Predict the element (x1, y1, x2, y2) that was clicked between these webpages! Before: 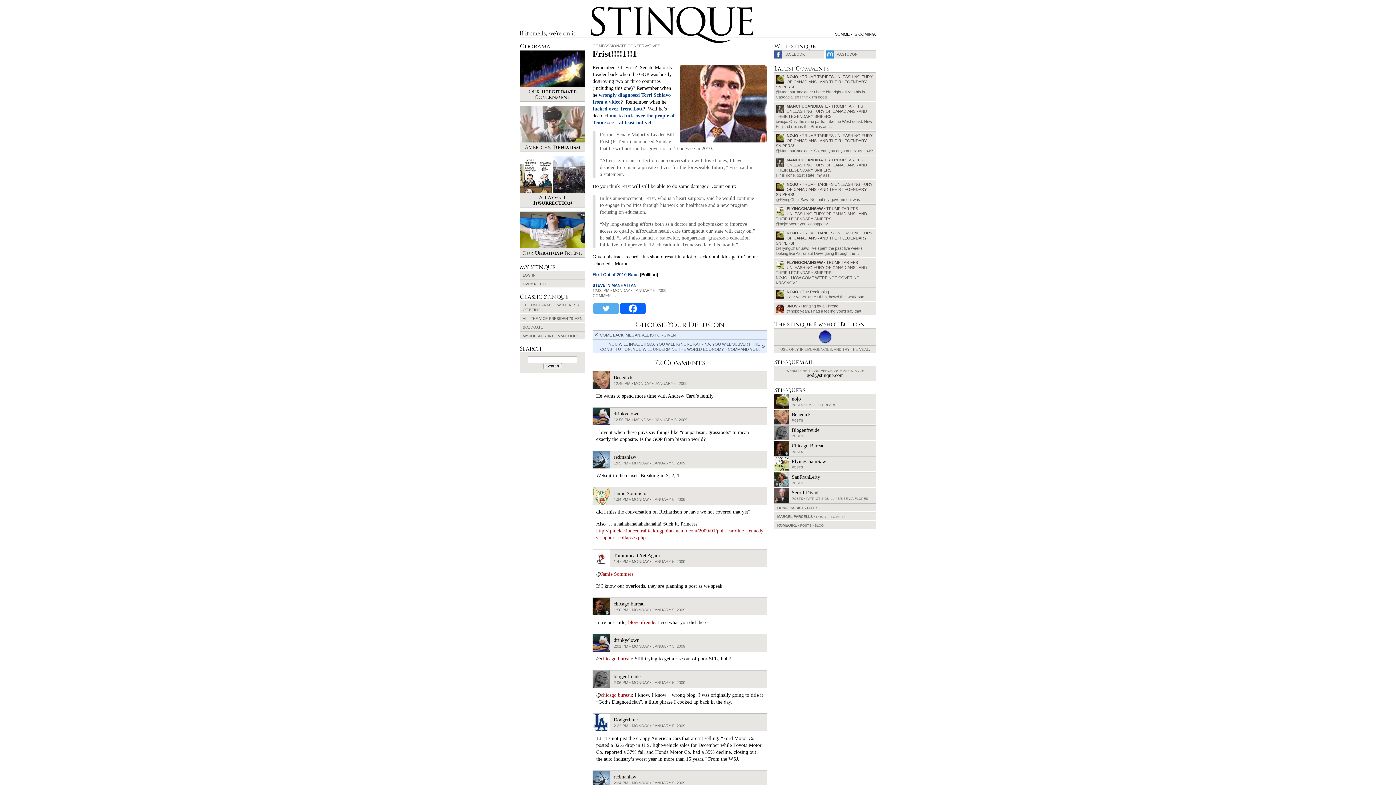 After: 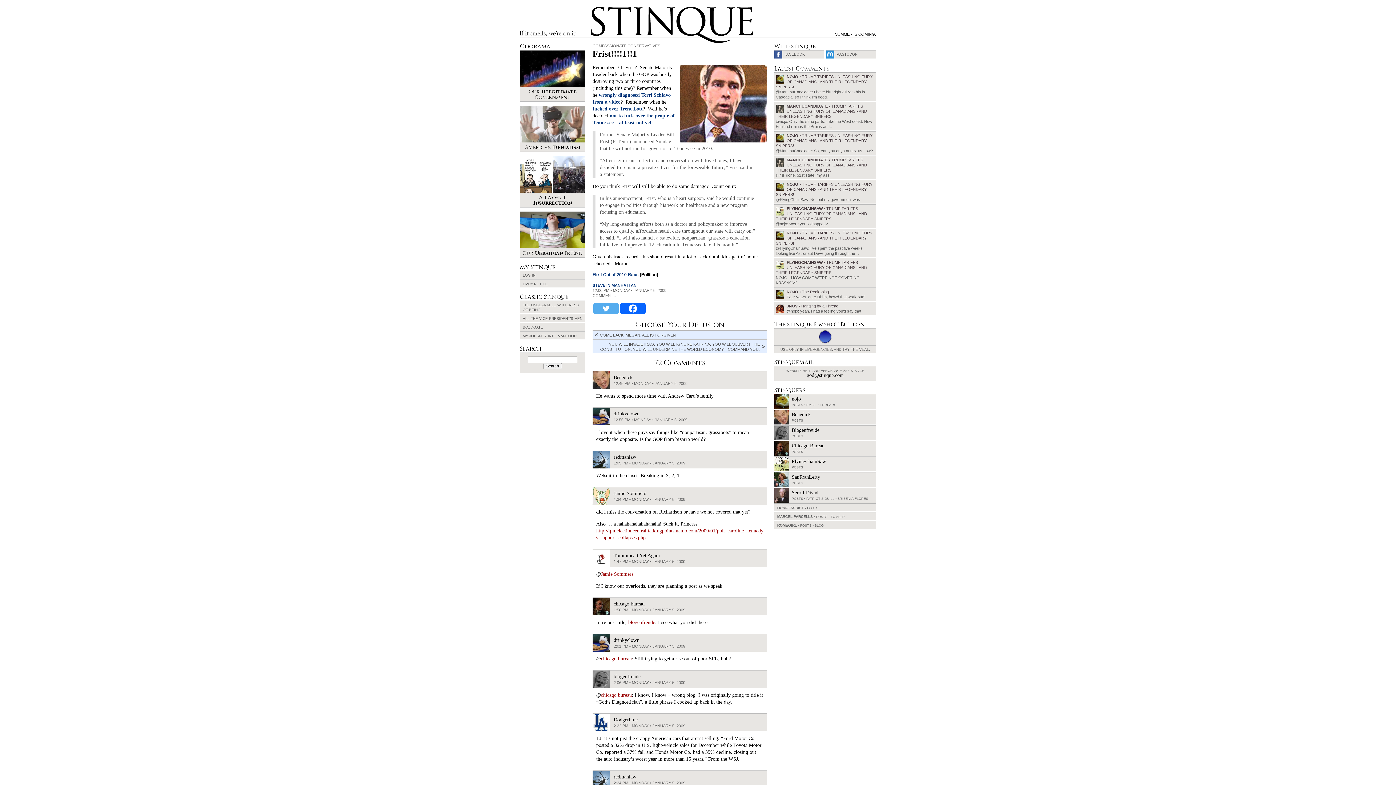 Action: bbox: (593, 303, 618, 314) label: Twitter